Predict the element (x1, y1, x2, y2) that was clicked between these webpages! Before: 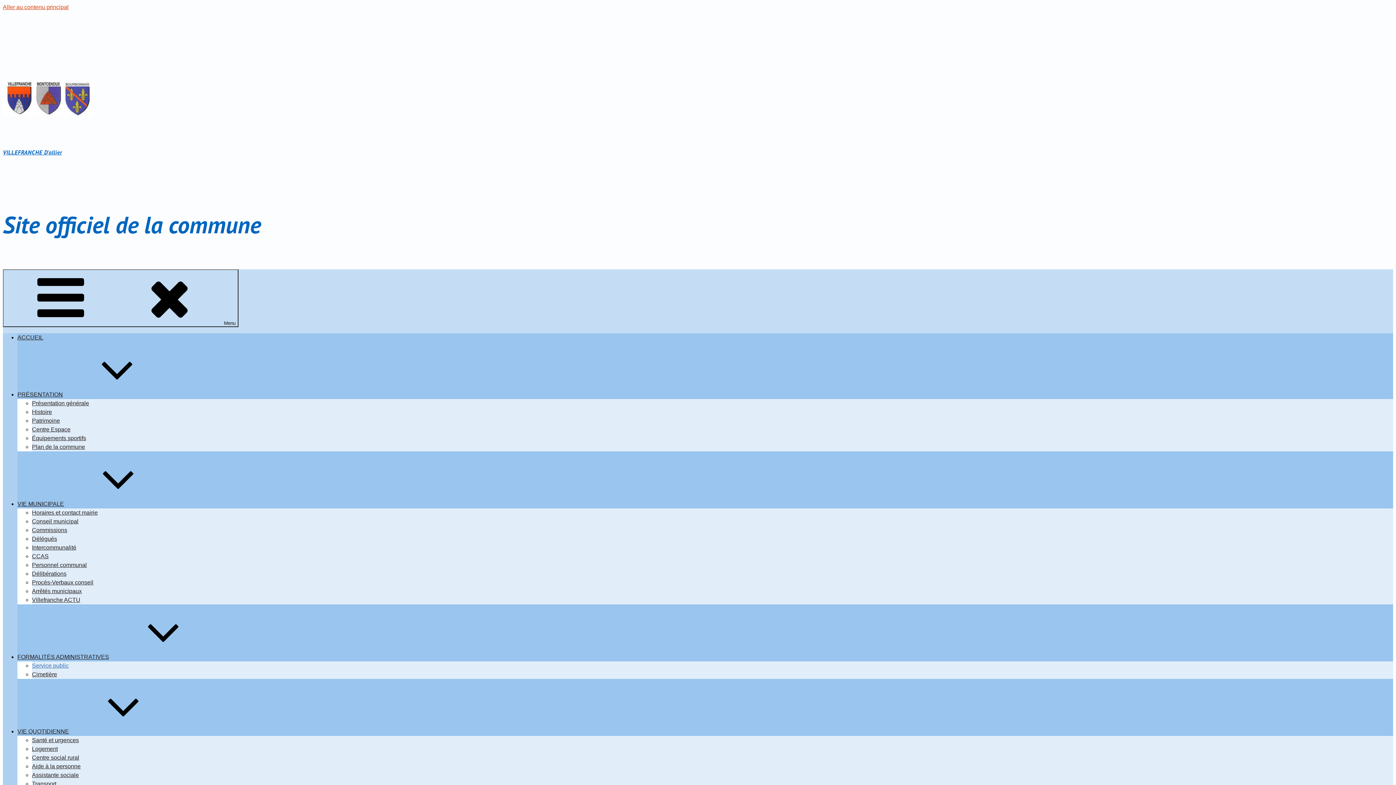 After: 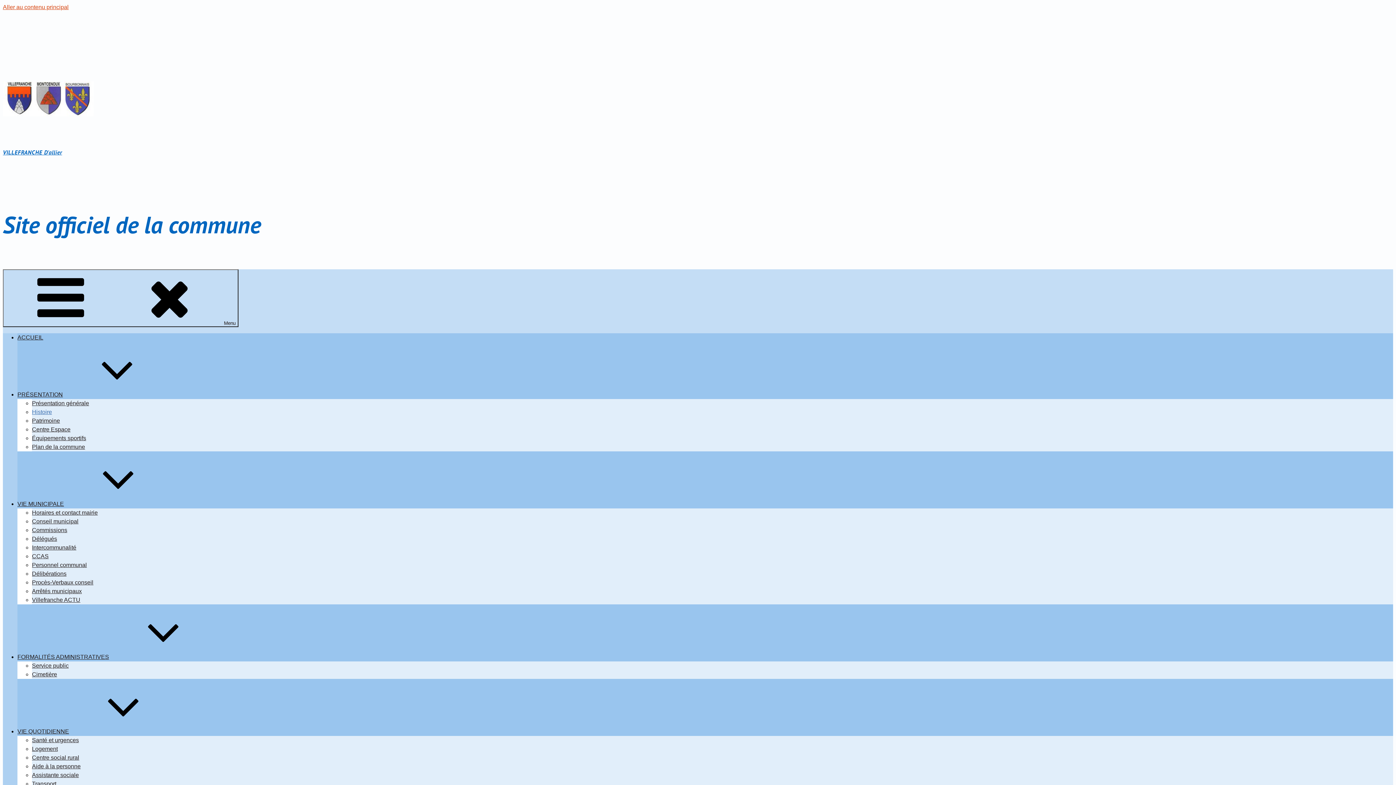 Action: label: Histoire bbox: (32, 408, 52, 415)